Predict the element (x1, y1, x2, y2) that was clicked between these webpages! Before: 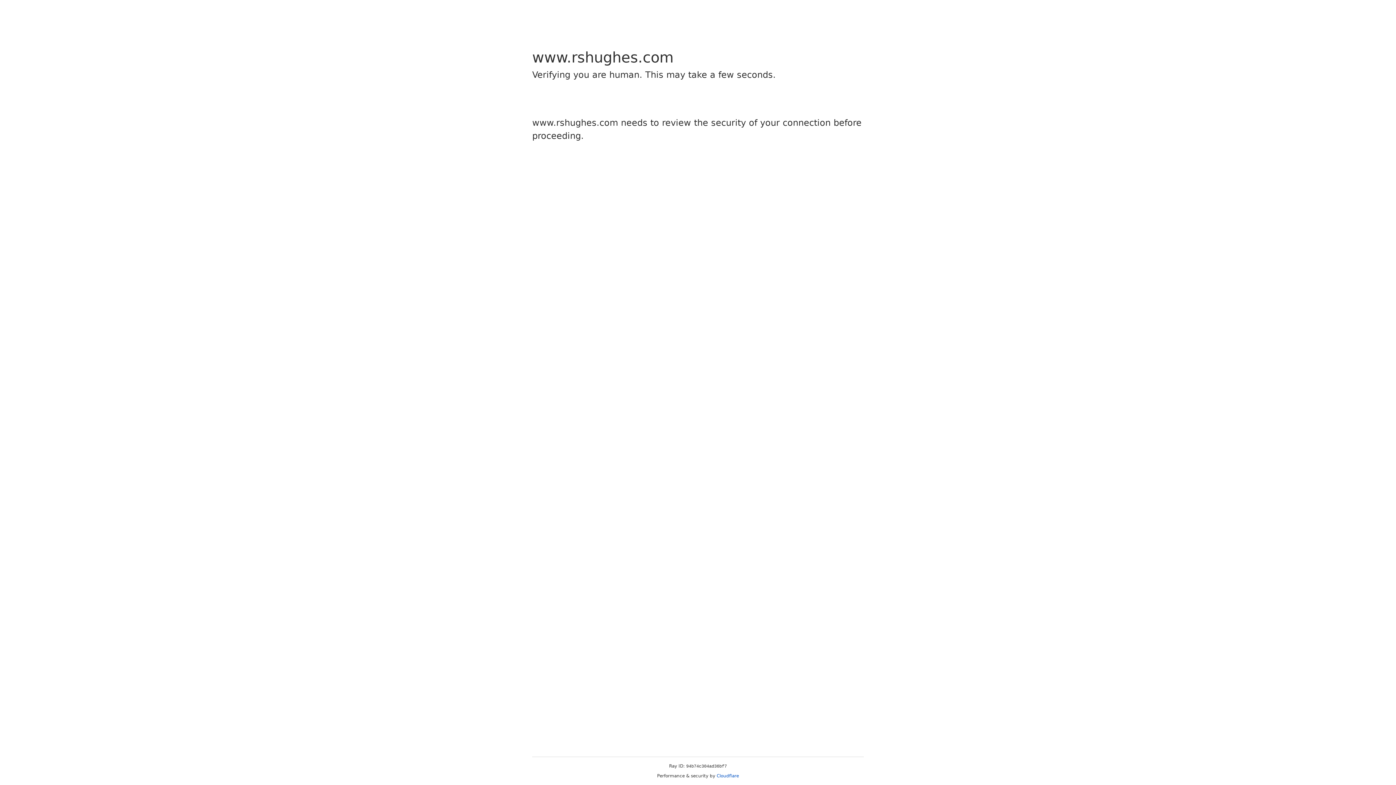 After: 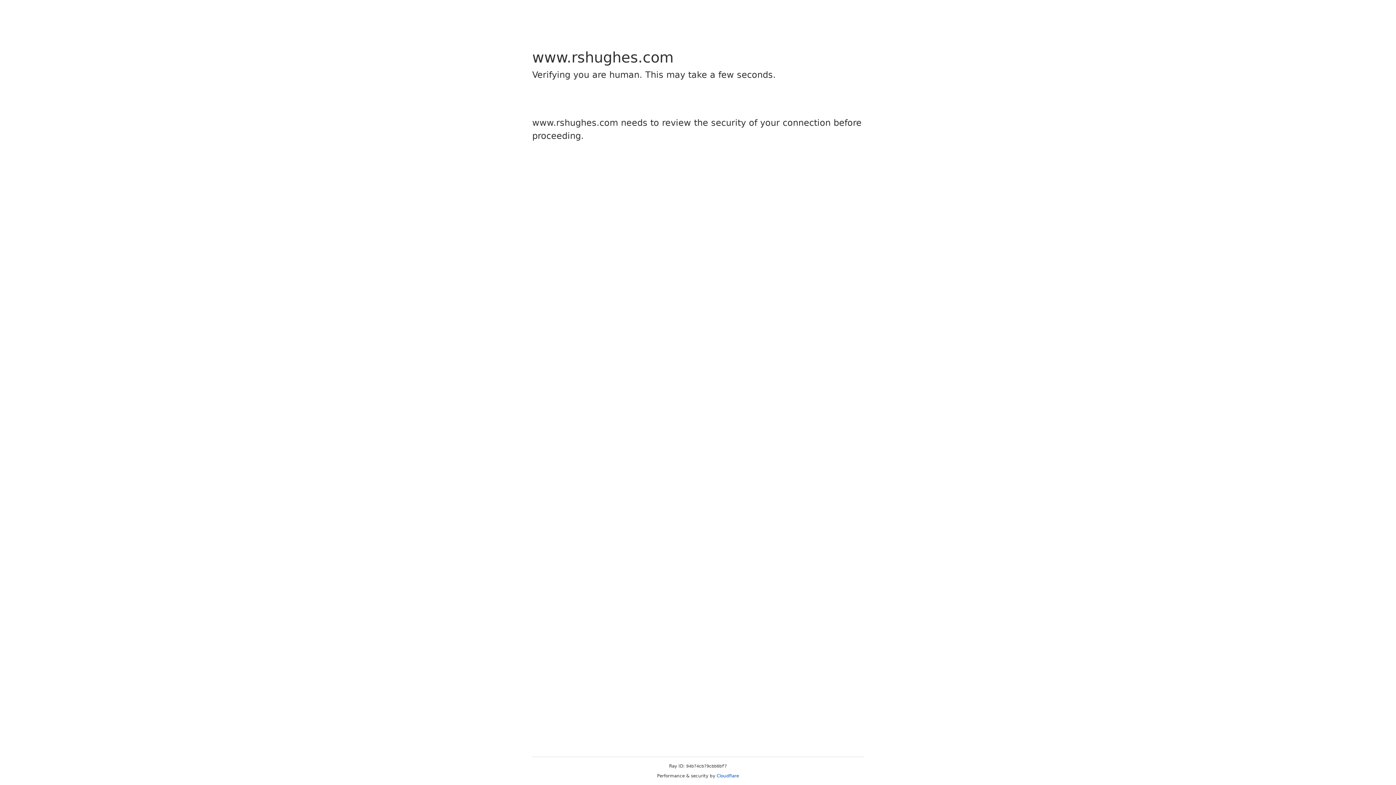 Action: label: Cloudflare bbox: (716, 773, 739, 778)